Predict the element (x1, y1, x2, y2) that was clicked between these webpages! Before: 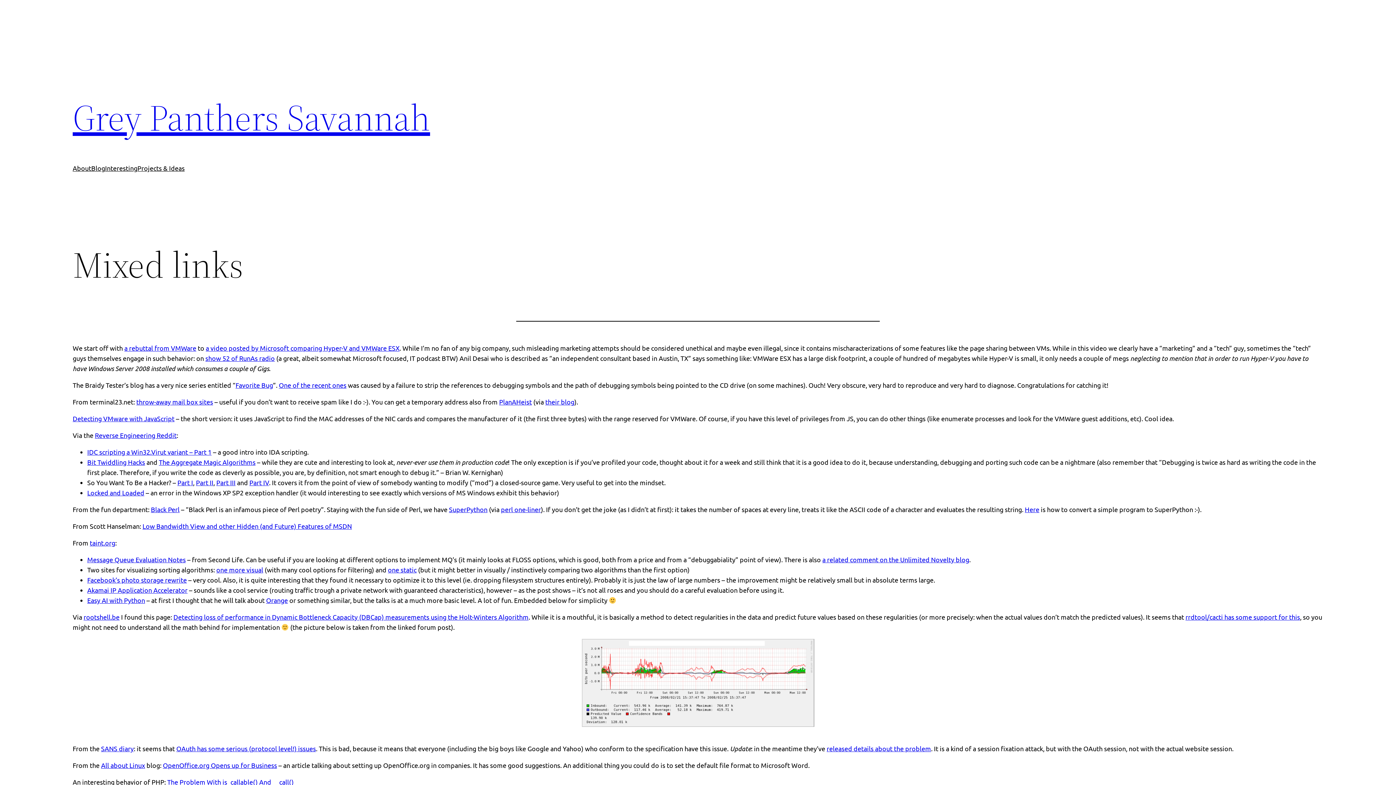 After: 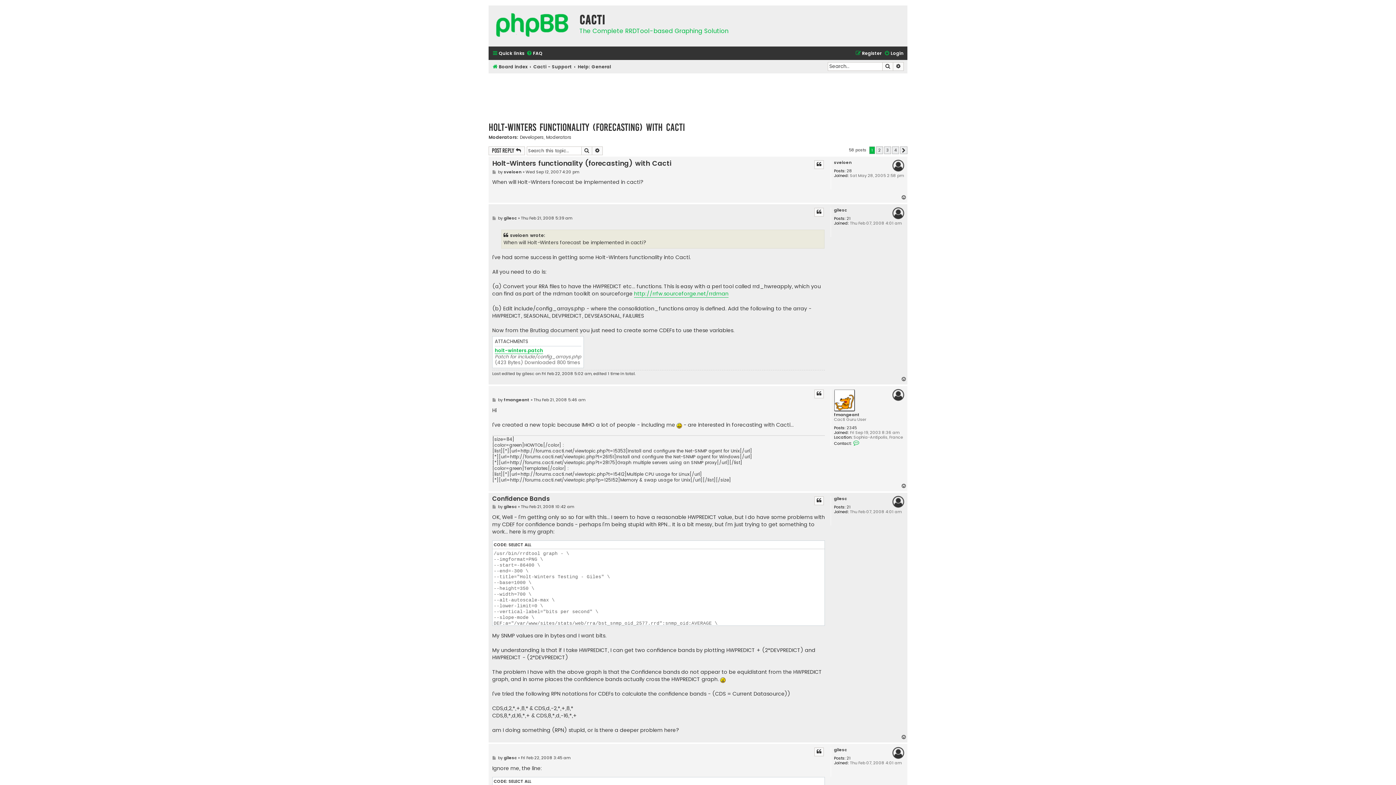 Action: label: rrdtool/cacti has some support for this bbox: (1185, 613, 1300, 621)